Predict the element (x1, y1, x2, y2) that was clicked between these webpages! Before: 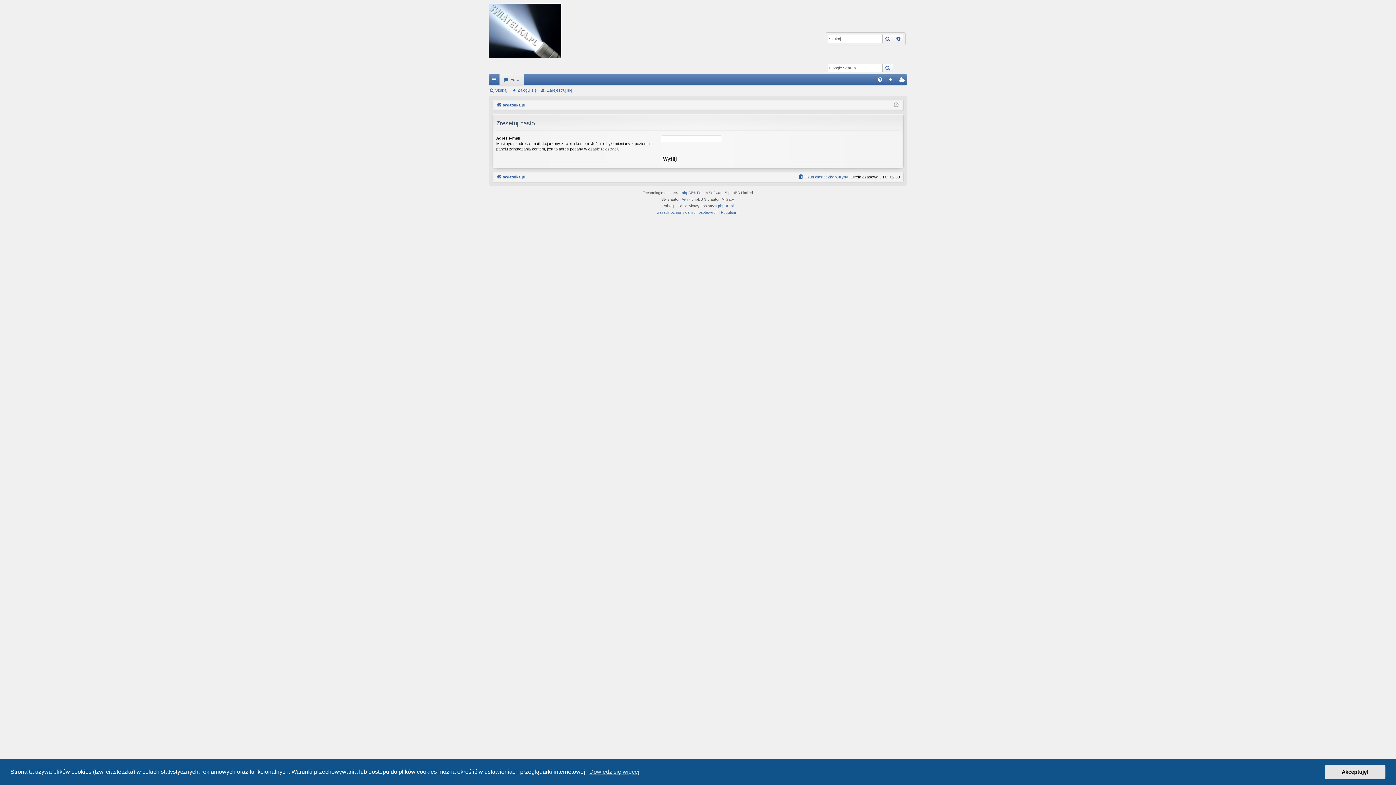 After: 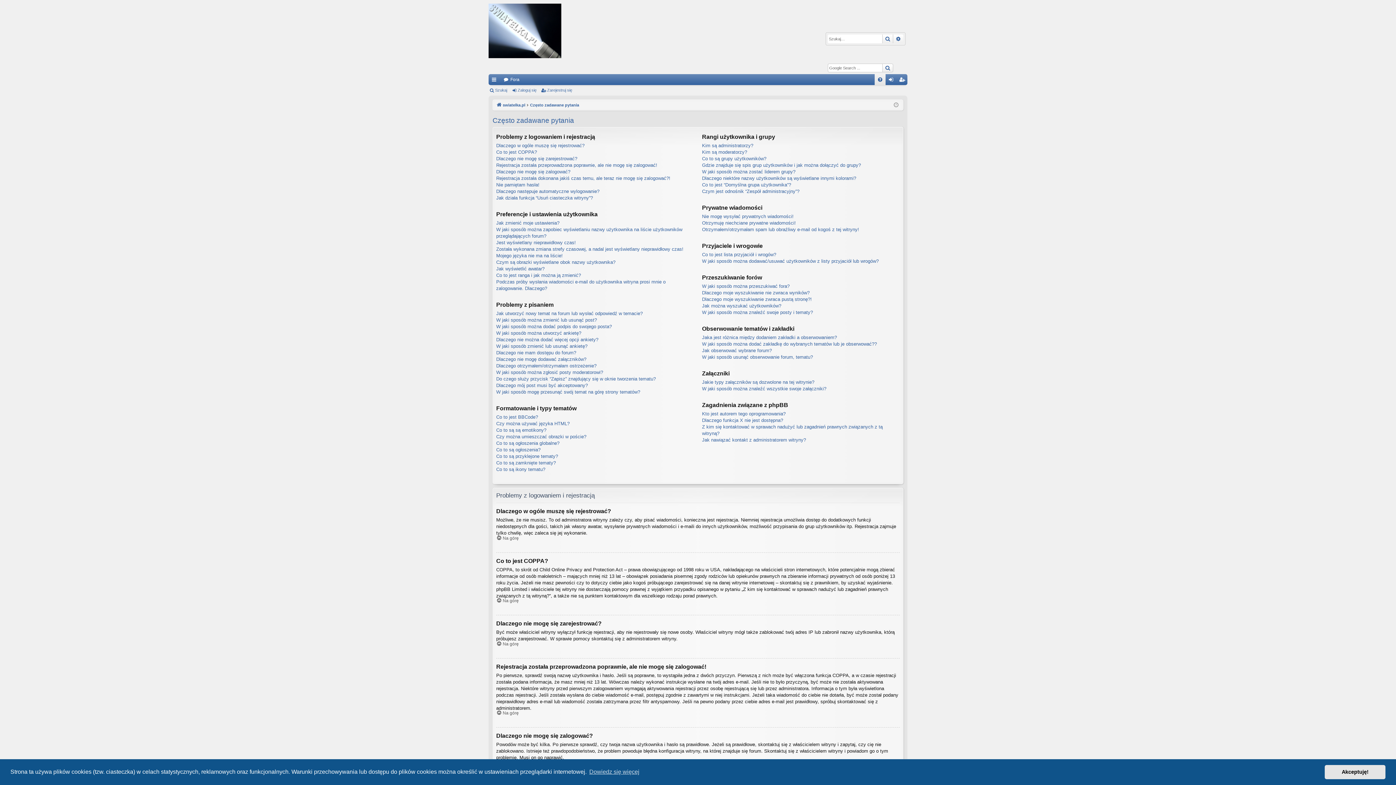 Action: label: FAQ bbox: (874, 74, 885, 85)